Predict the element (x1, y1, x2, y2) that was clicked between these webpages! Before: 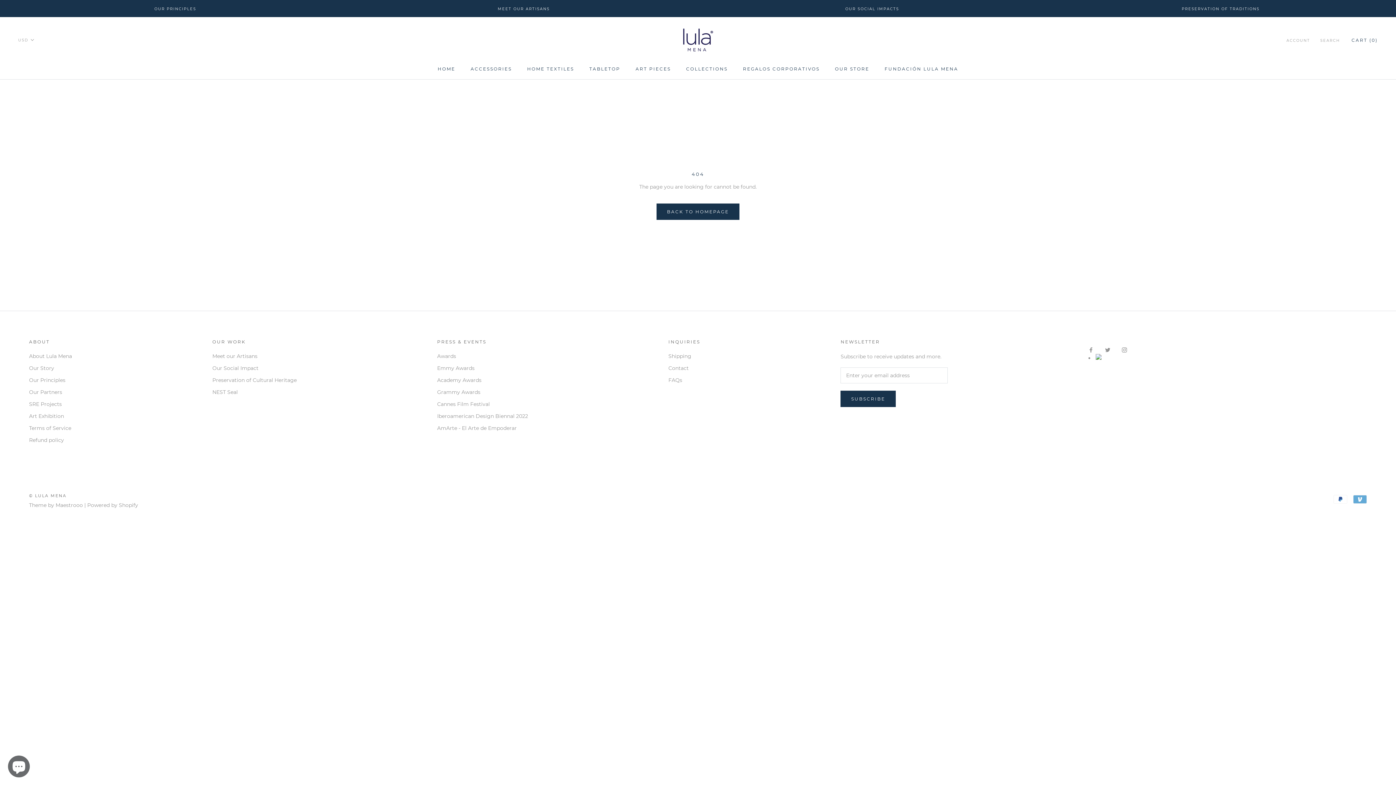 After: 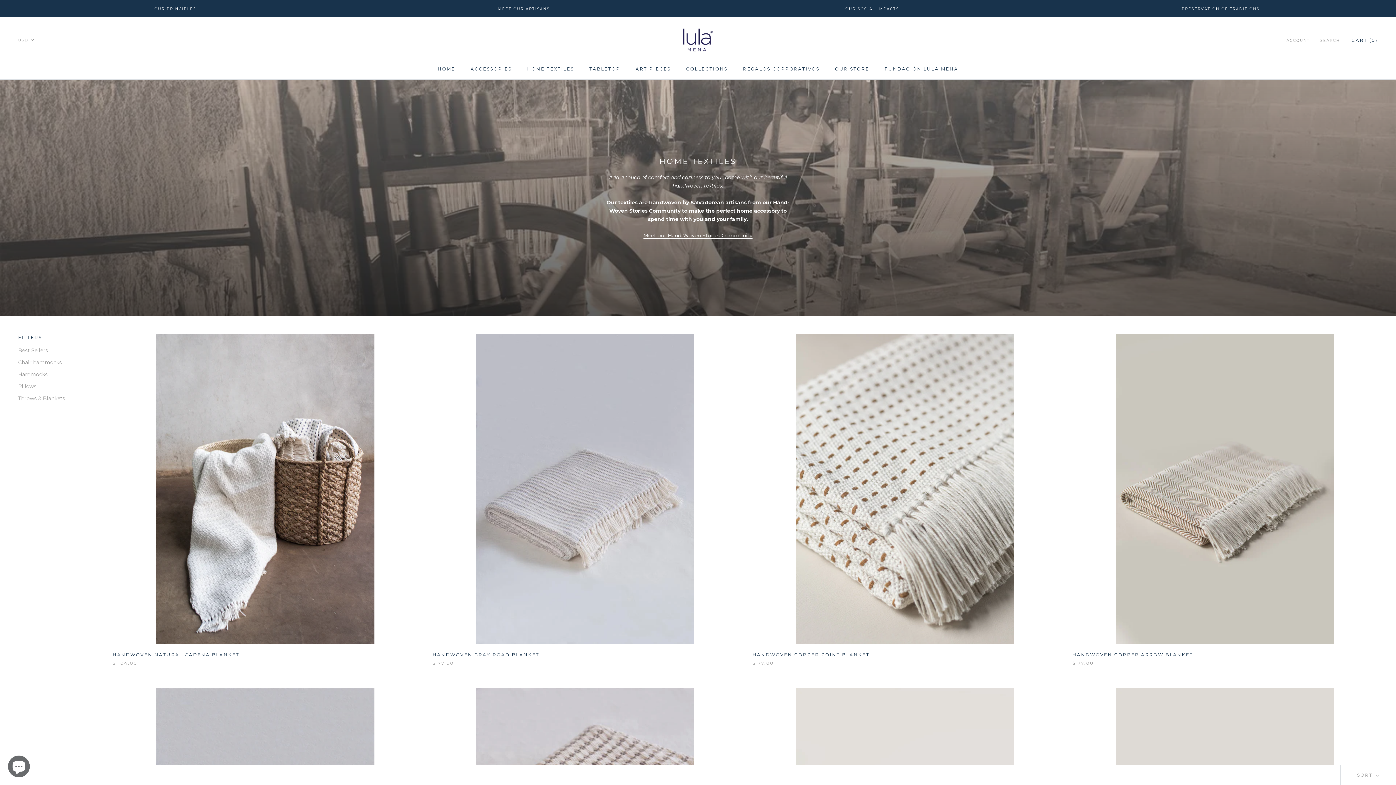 Action: label: HOME TEXTILES
HOME TEXTILES bbox: (527, 66, 574, 71)